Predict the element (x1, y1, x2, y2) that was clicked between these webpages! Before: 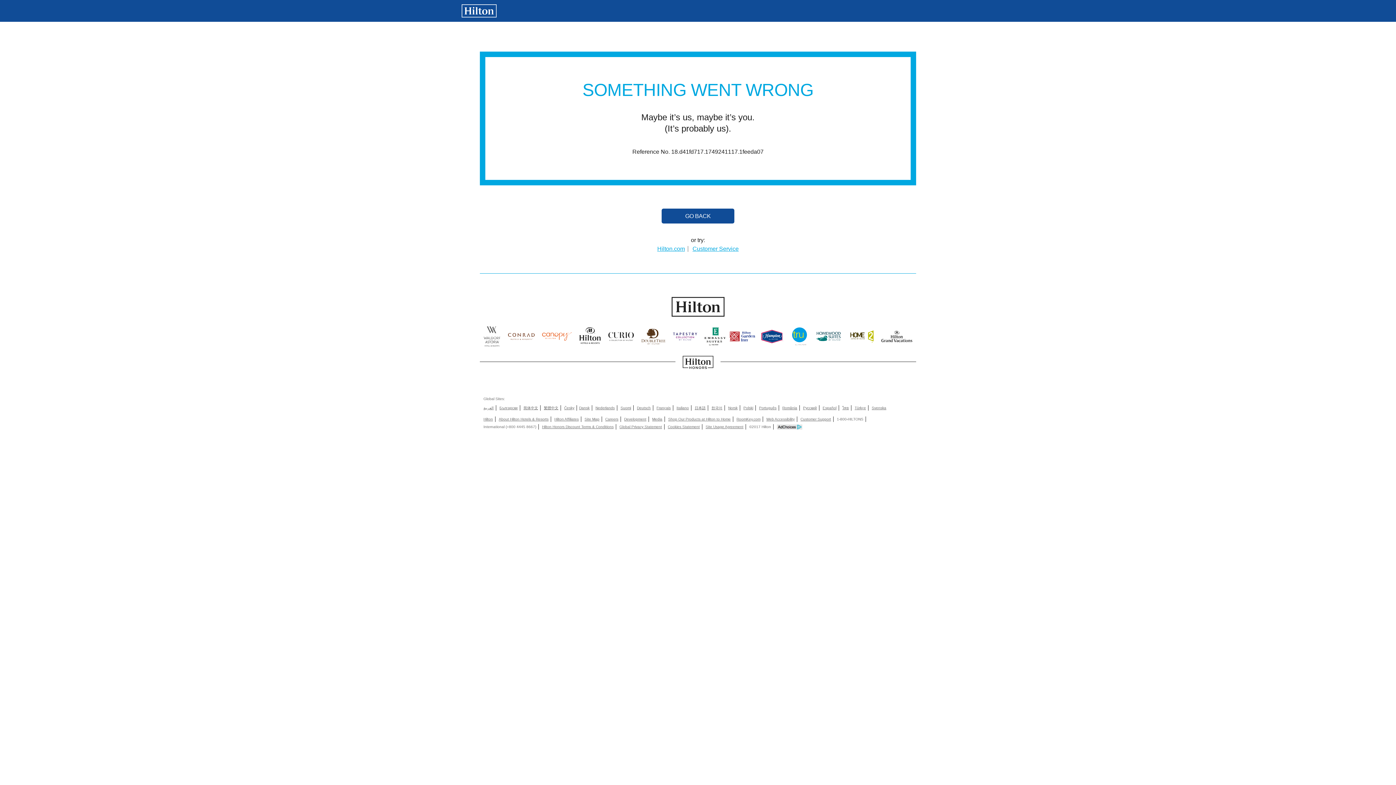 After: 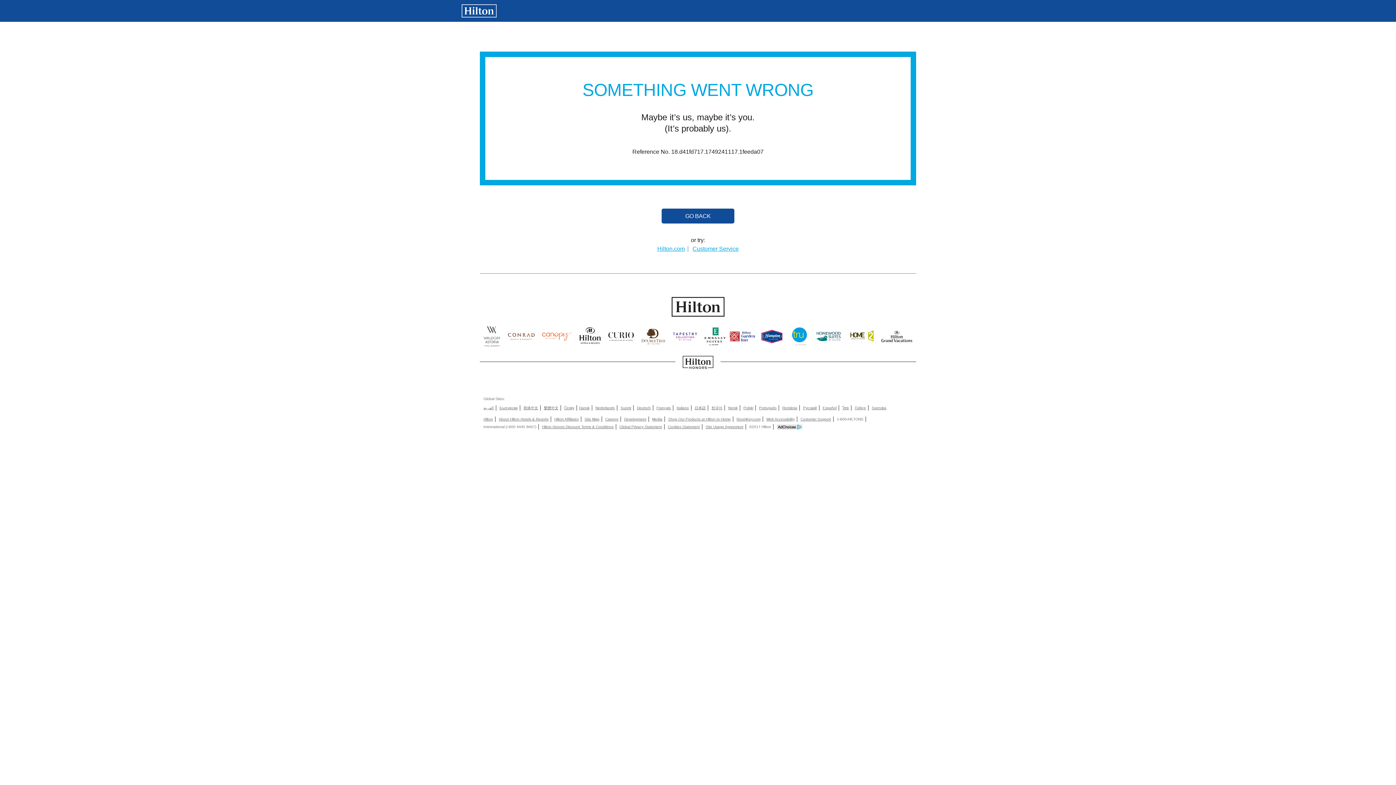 Action: label: 繁體中文 bbox: (544, 405, 558, 410)